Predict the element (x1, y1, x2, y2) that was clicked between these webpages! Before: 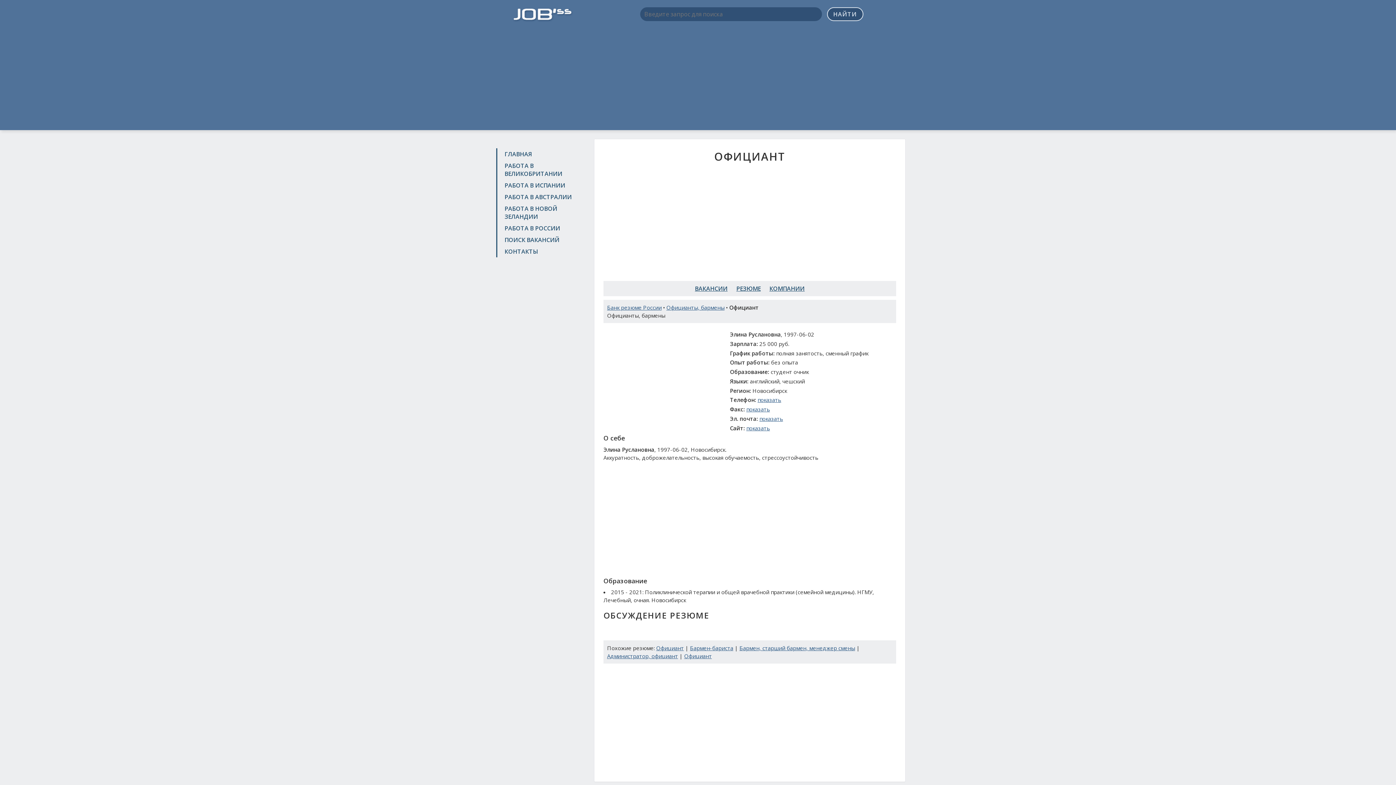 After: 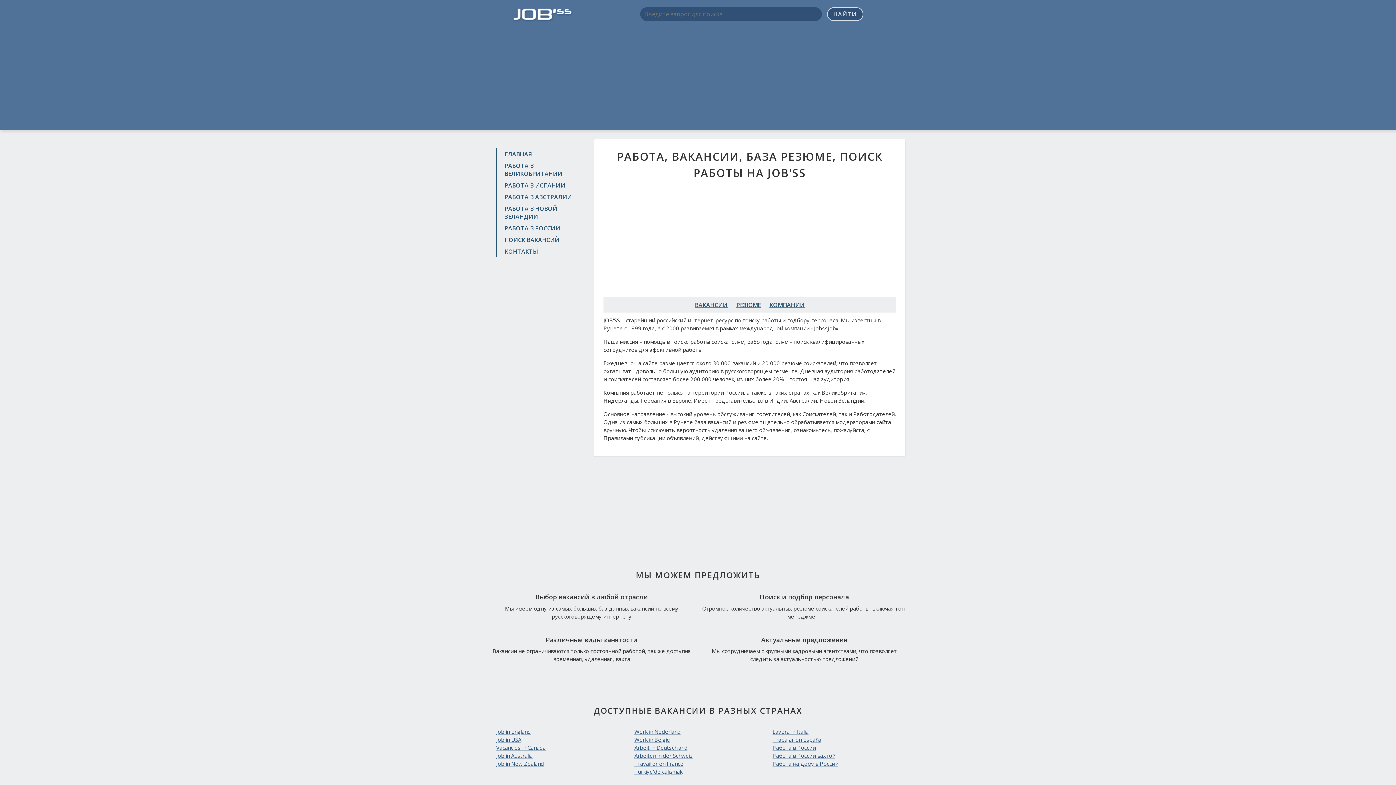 Action: bbox: (497, 222, 589, 234) label: РАБОТА В РОССИИ